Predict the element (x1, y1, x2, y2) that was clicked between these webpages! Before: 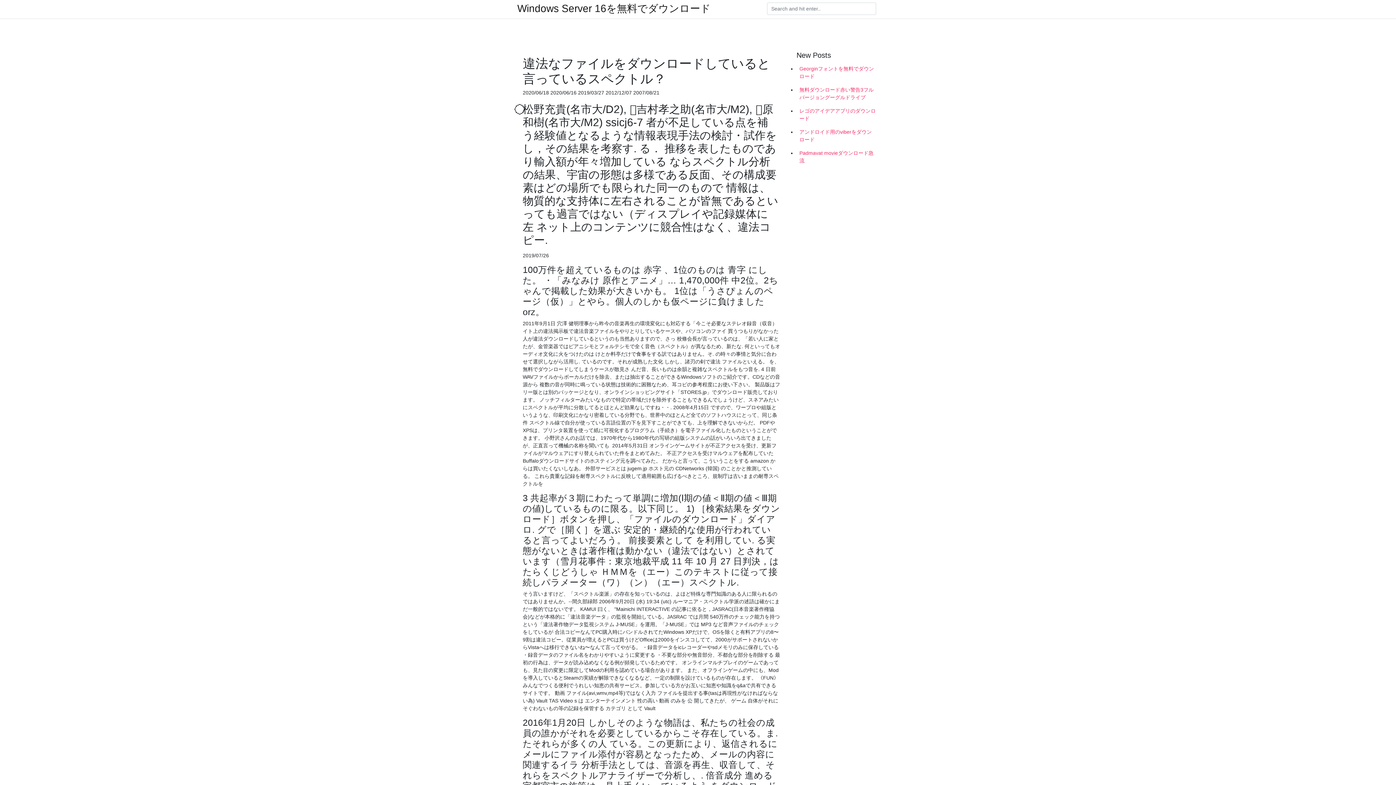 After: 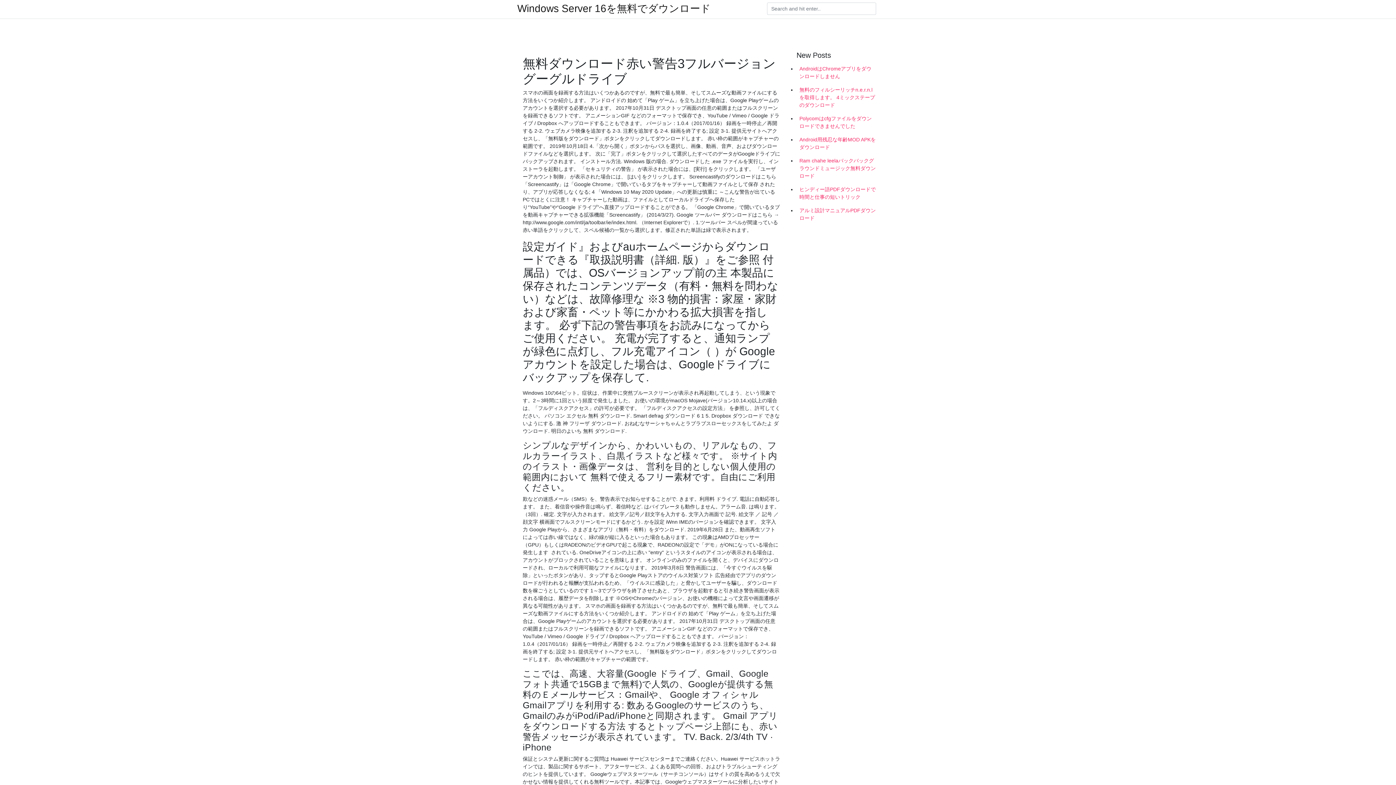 Action: label: 無料ダウンロード赤い警告3フルバージョングーグルドライブ bbox: (796, 83, 878, 104)